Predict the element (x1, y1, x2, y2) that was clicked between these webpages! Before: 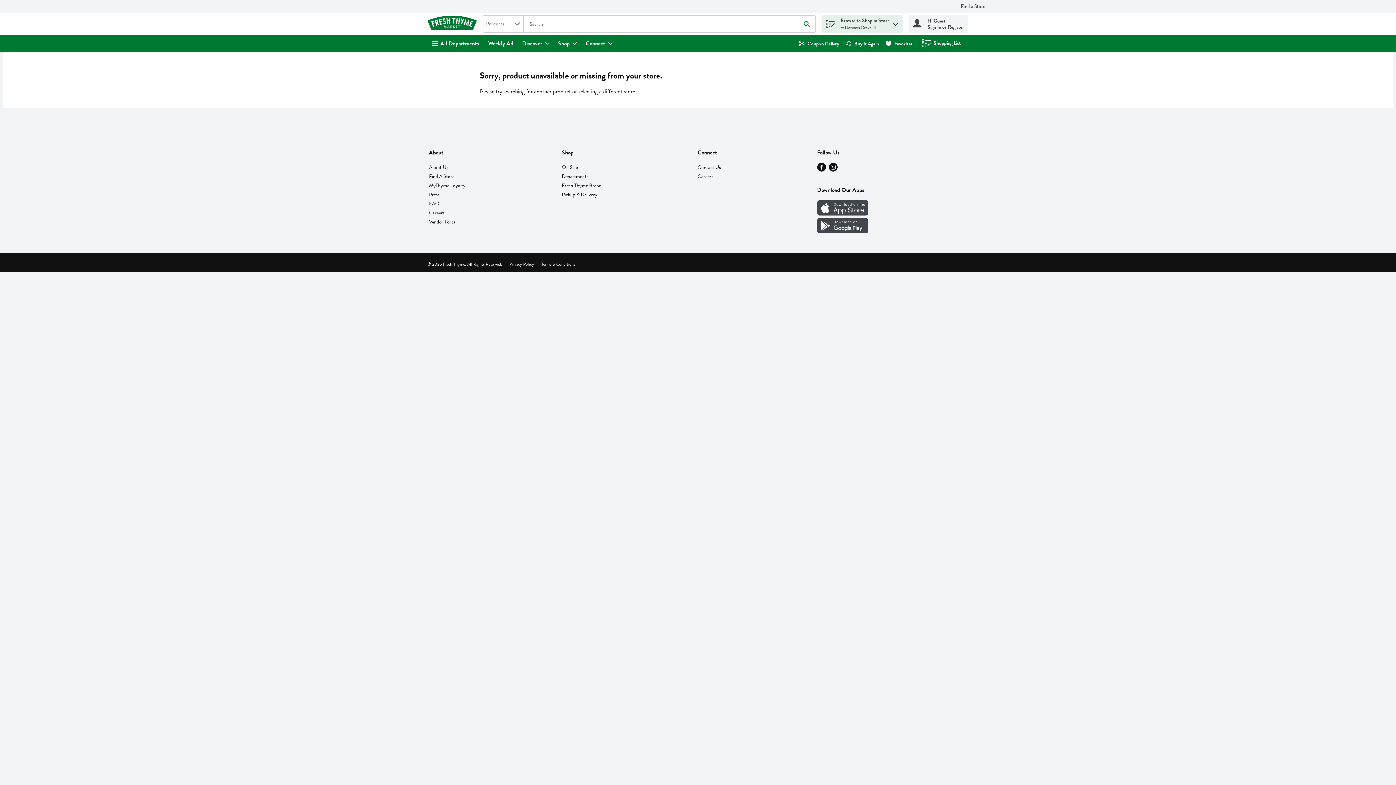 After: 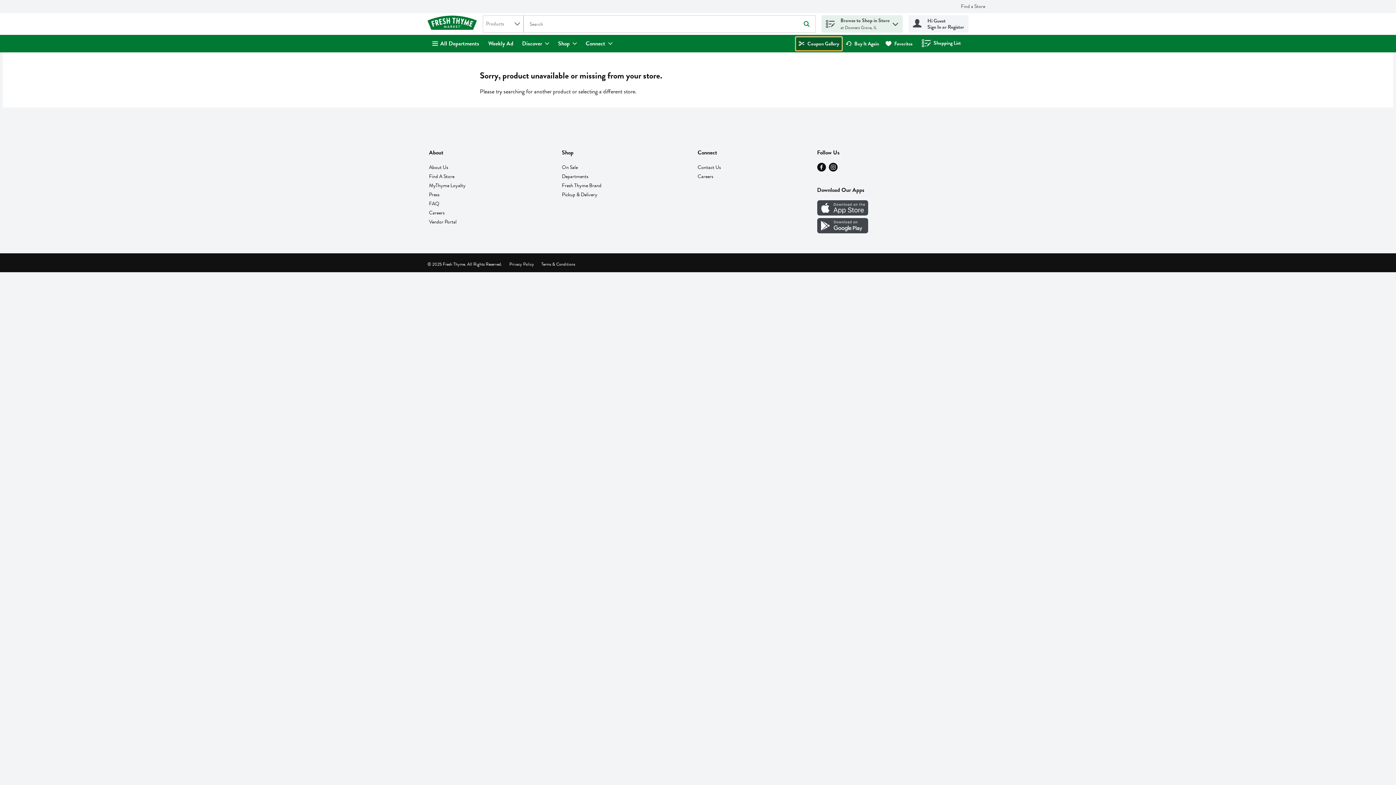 Action: label: Coupon Gallery bbox: (795, 36, 842, 50)